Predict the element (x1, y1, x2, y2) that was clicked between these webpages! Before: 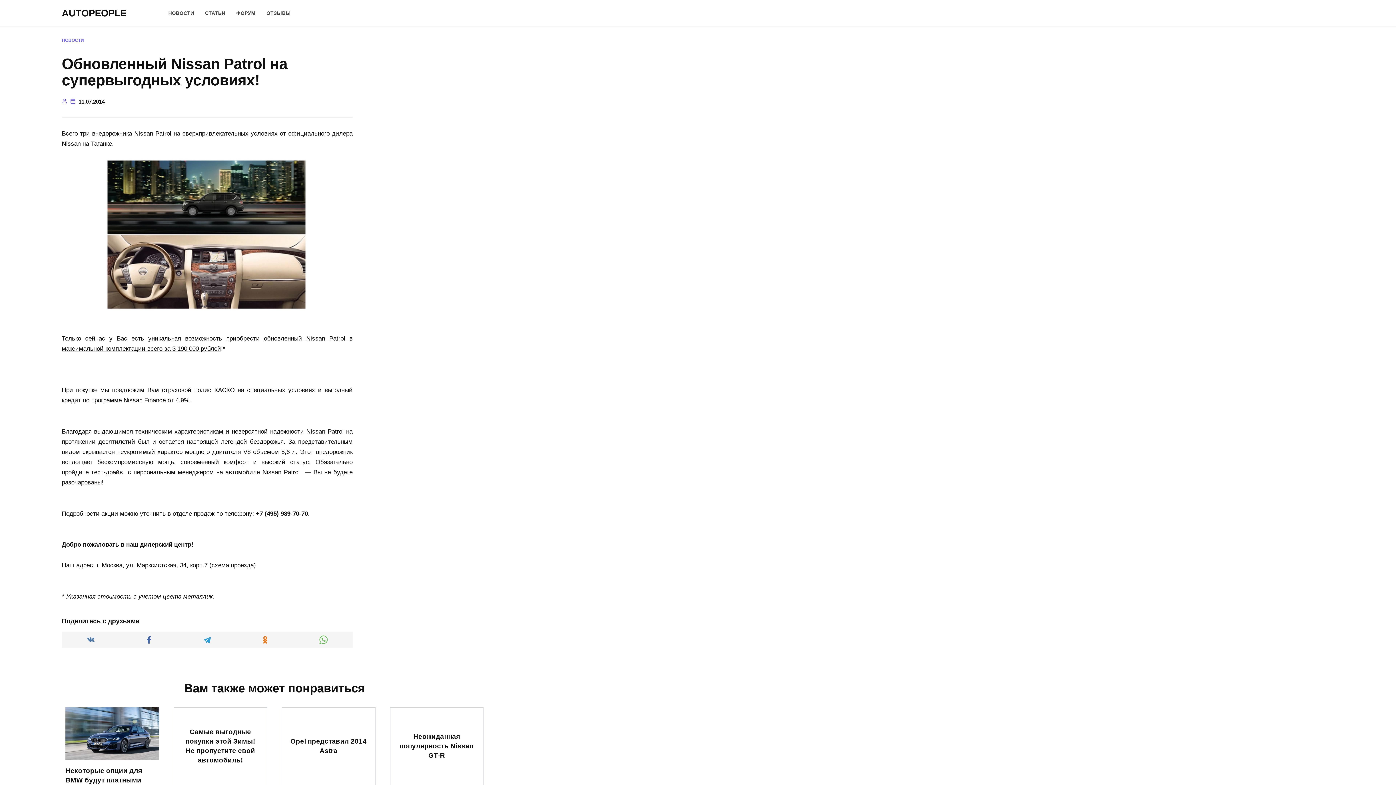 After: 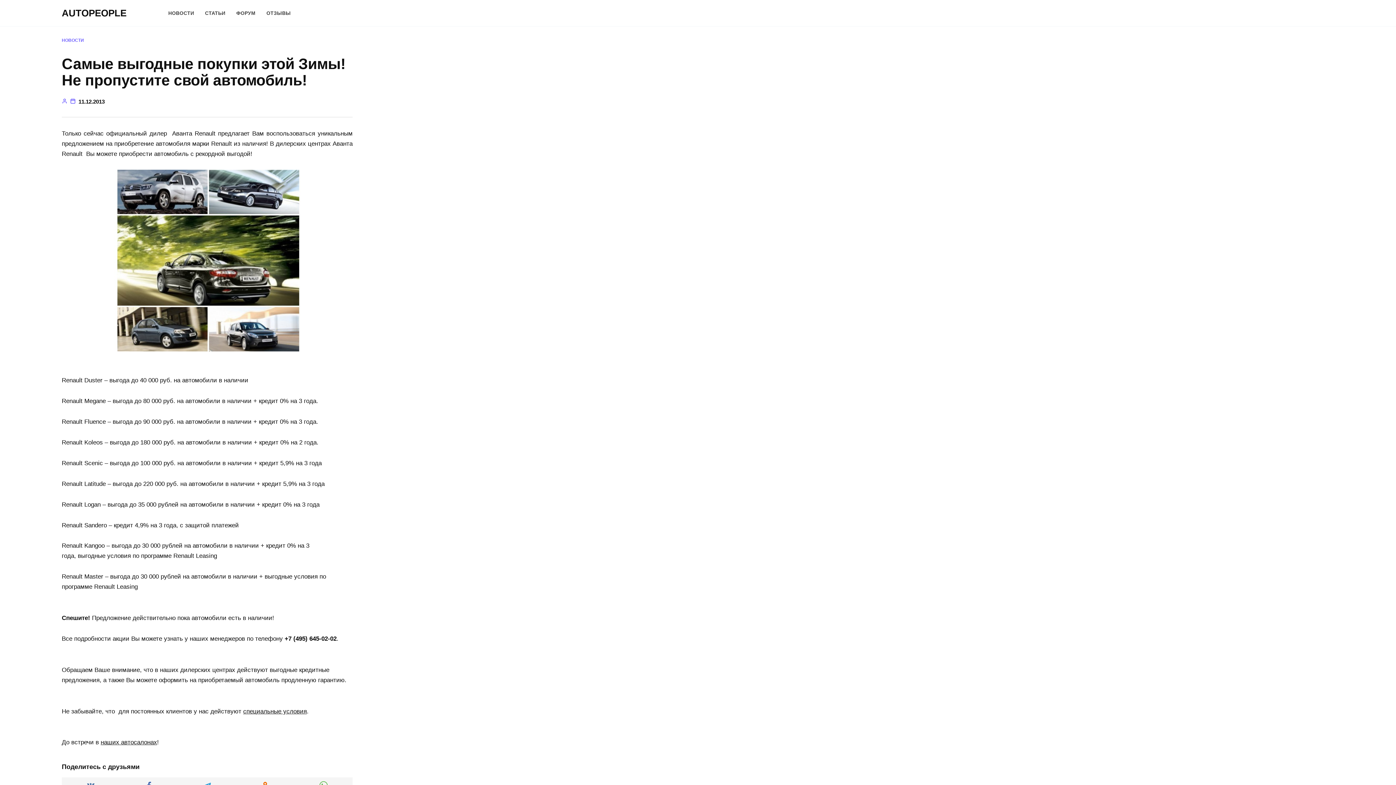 Action: bbox: (185, 727, 255, 765) label: Самые выгодные покупки этой Зимы! Не пропустите свой автомобиль!